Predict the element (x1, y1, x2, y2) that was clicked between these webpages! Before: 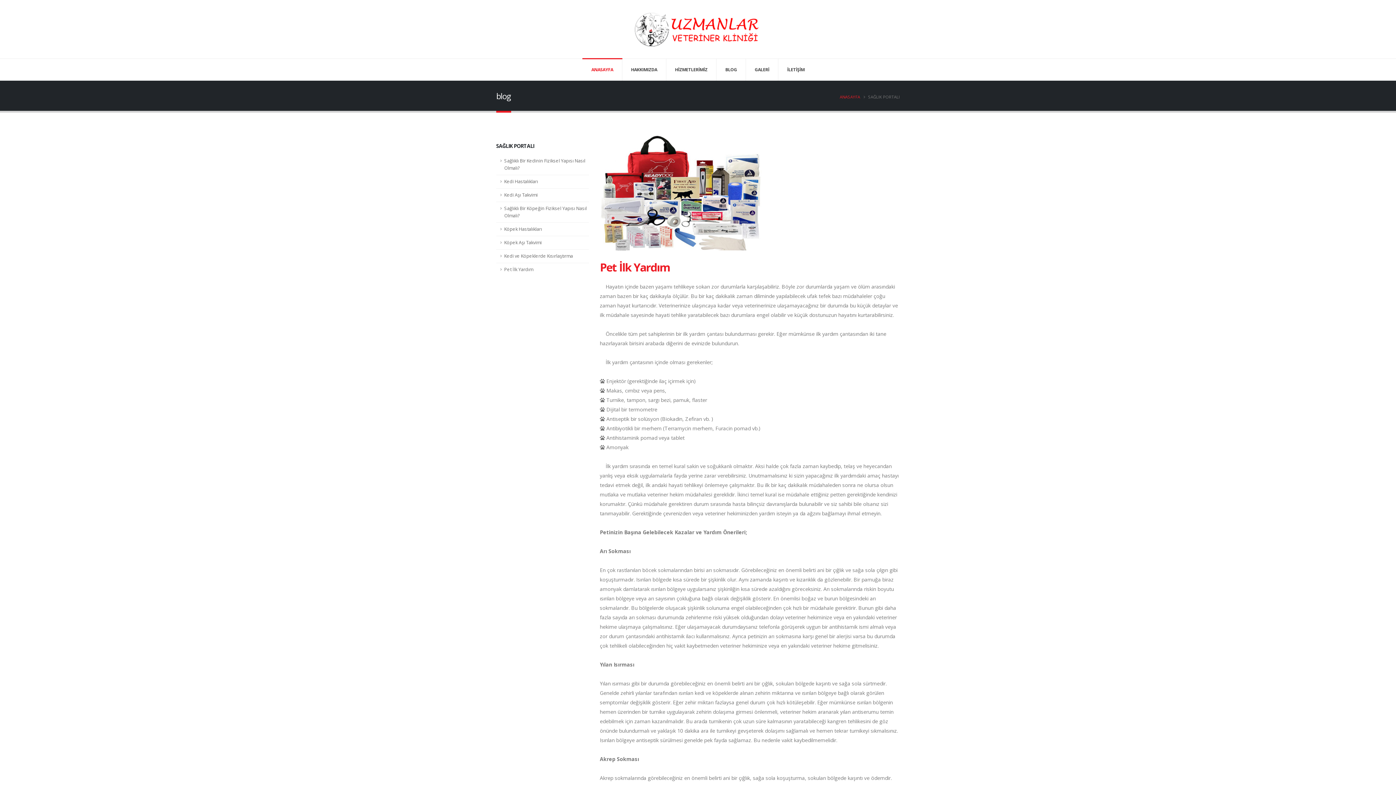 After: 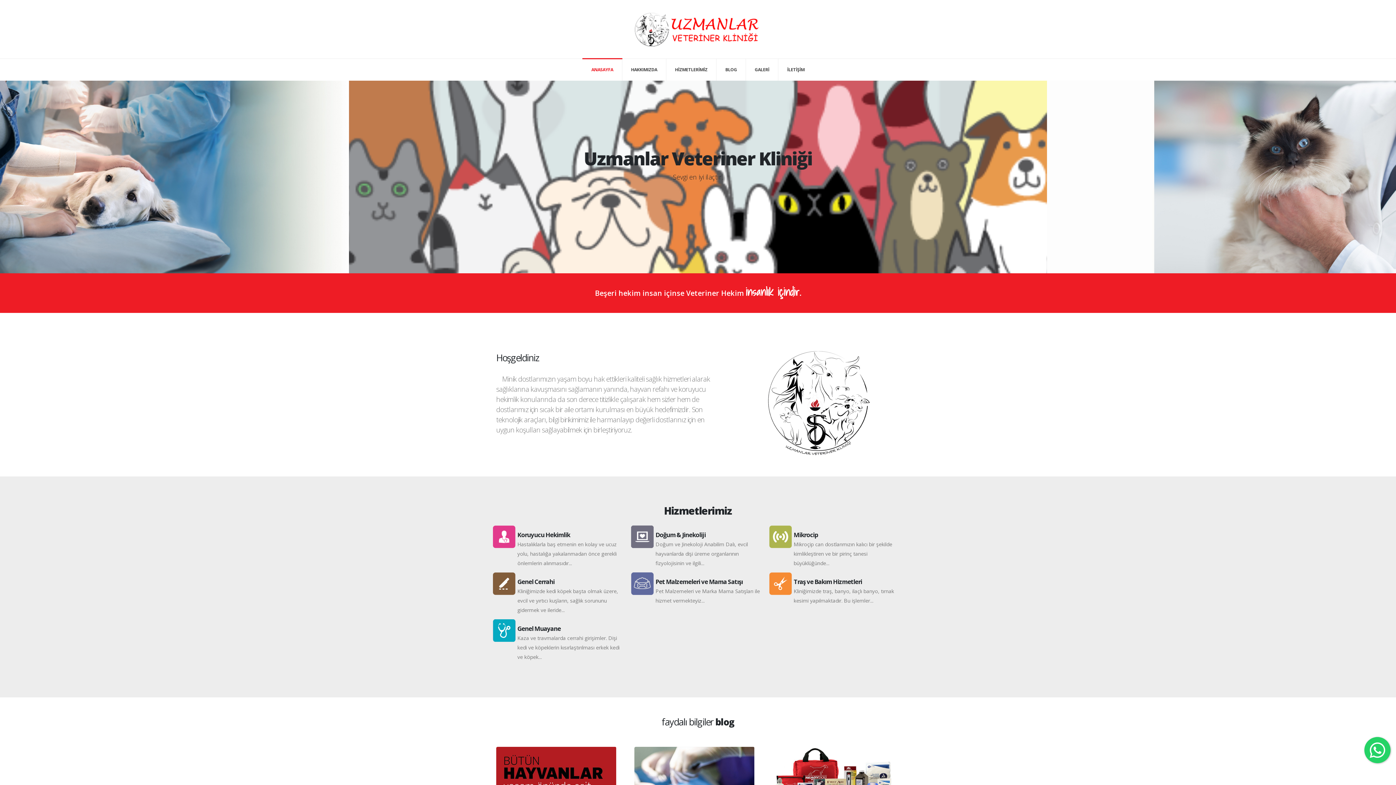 Action: label: ANASAYFA bbox: (840, 94, 860, 99)